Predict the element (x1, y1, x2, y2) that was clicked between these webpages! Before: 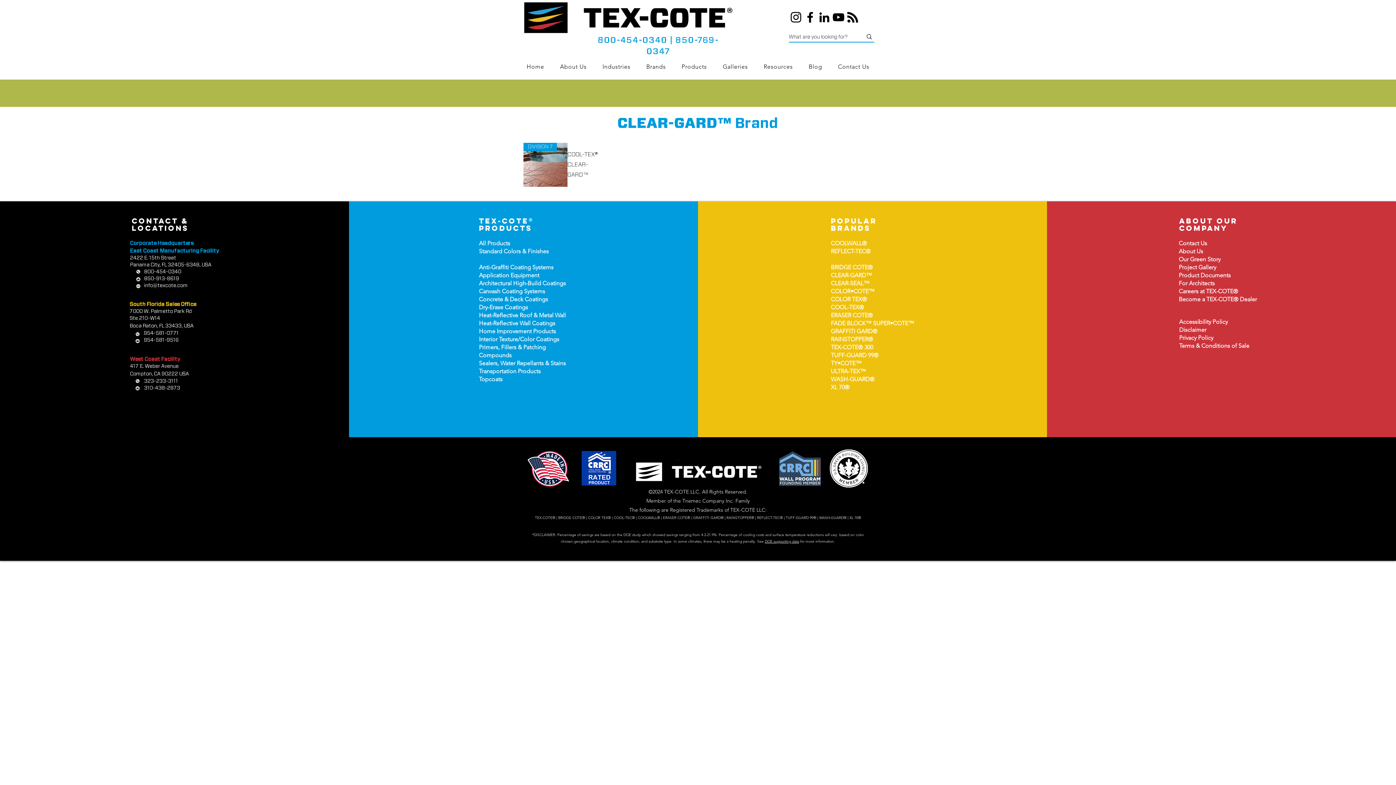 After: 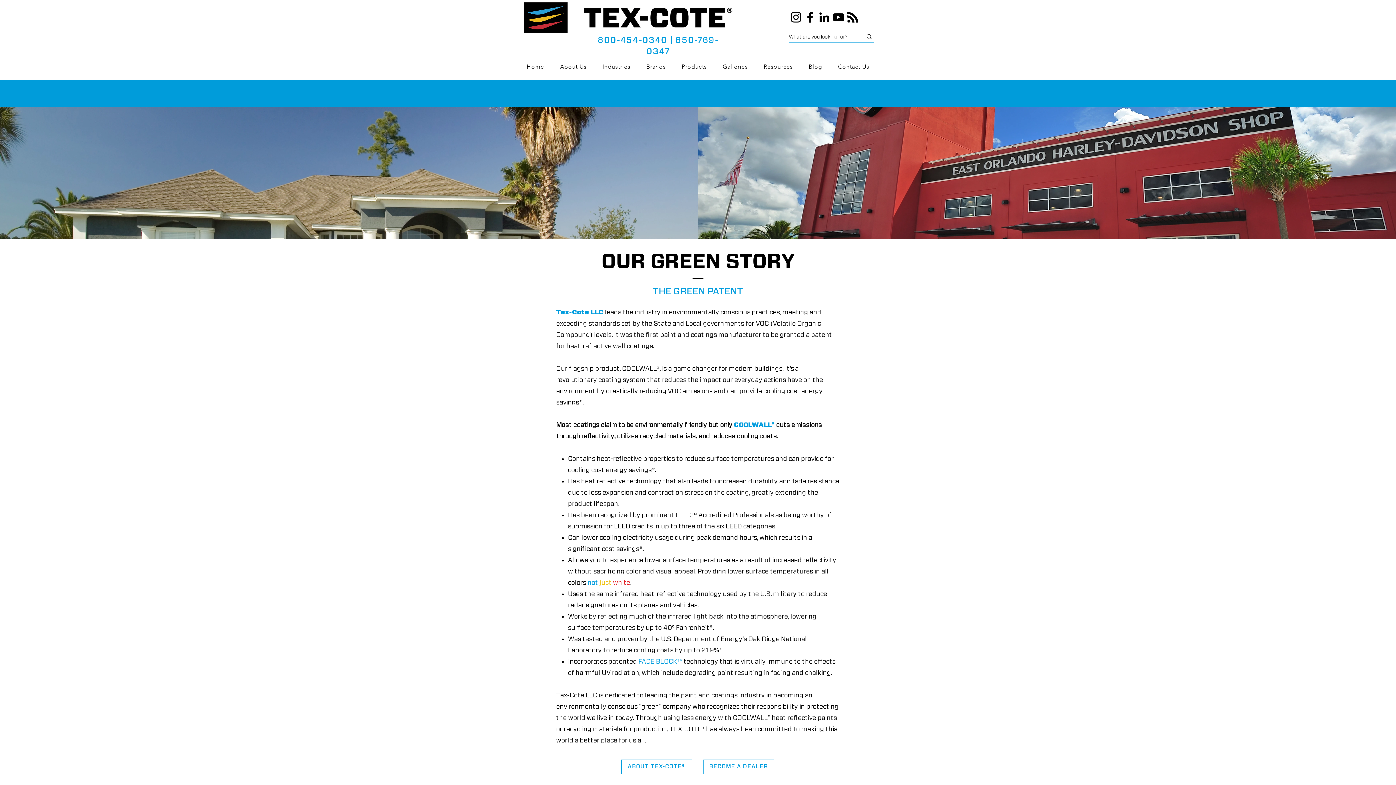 Action: bbox: (1179, 256, 1220, 262) label: Our Green Story